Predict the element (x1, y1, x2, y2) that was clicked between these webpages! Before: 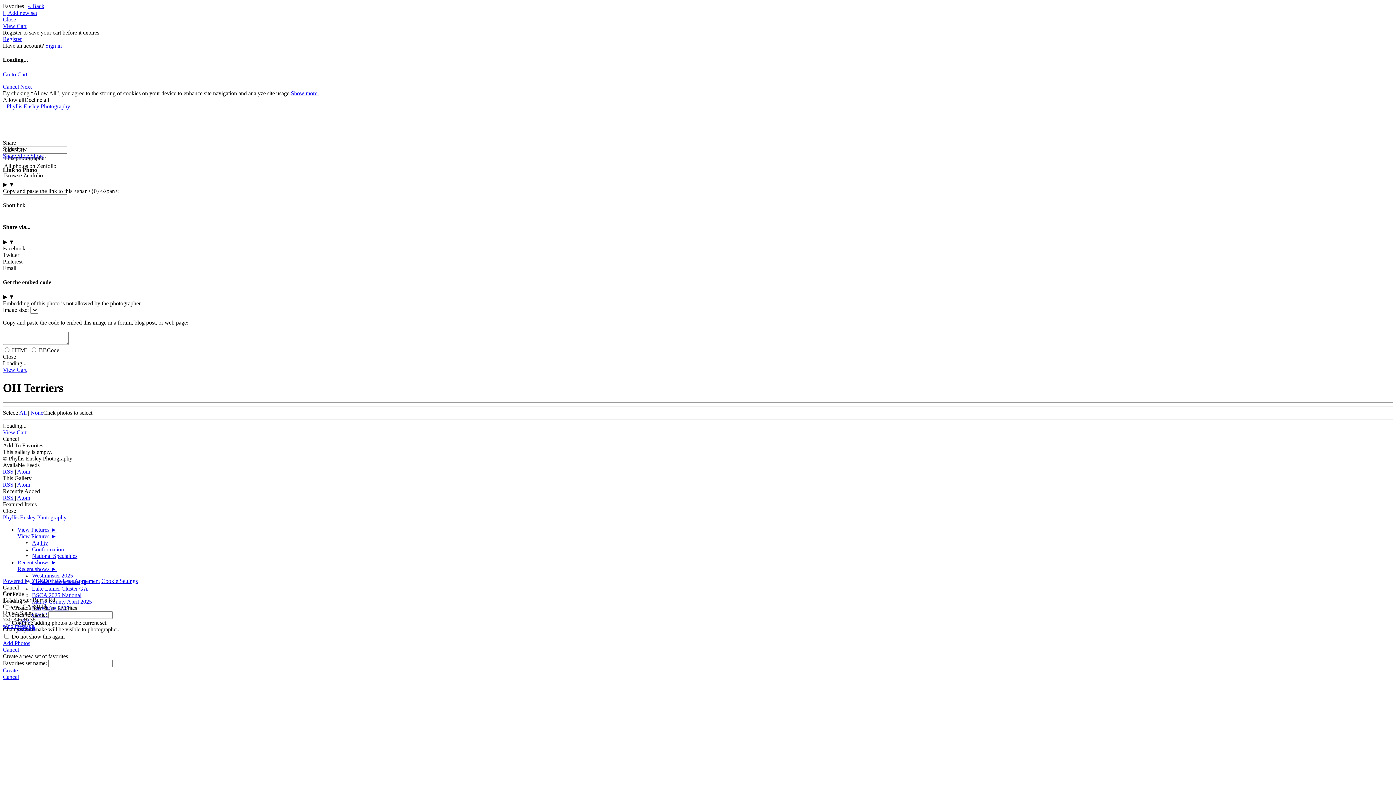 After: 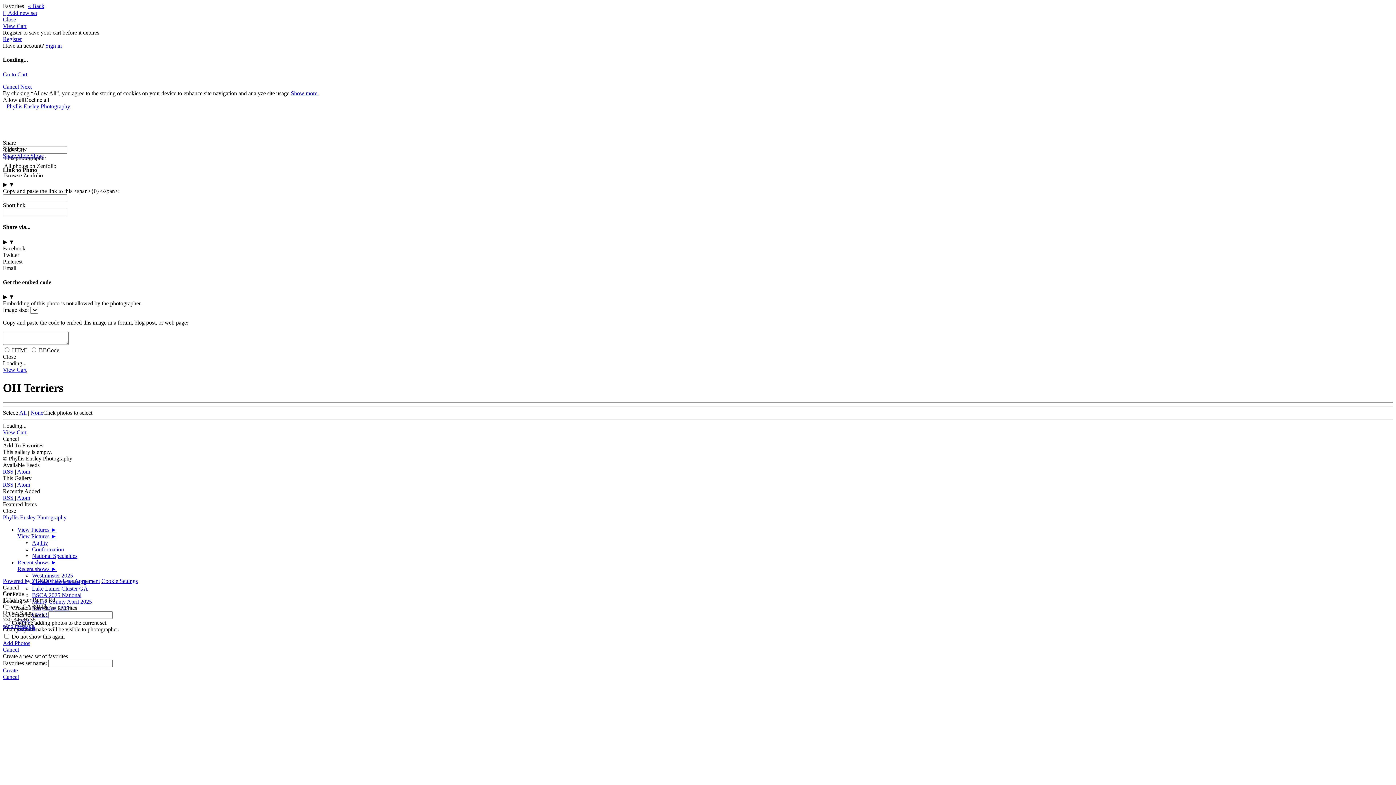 Action: bbox: (17, 526, 56, 533) label: View Pictures ►